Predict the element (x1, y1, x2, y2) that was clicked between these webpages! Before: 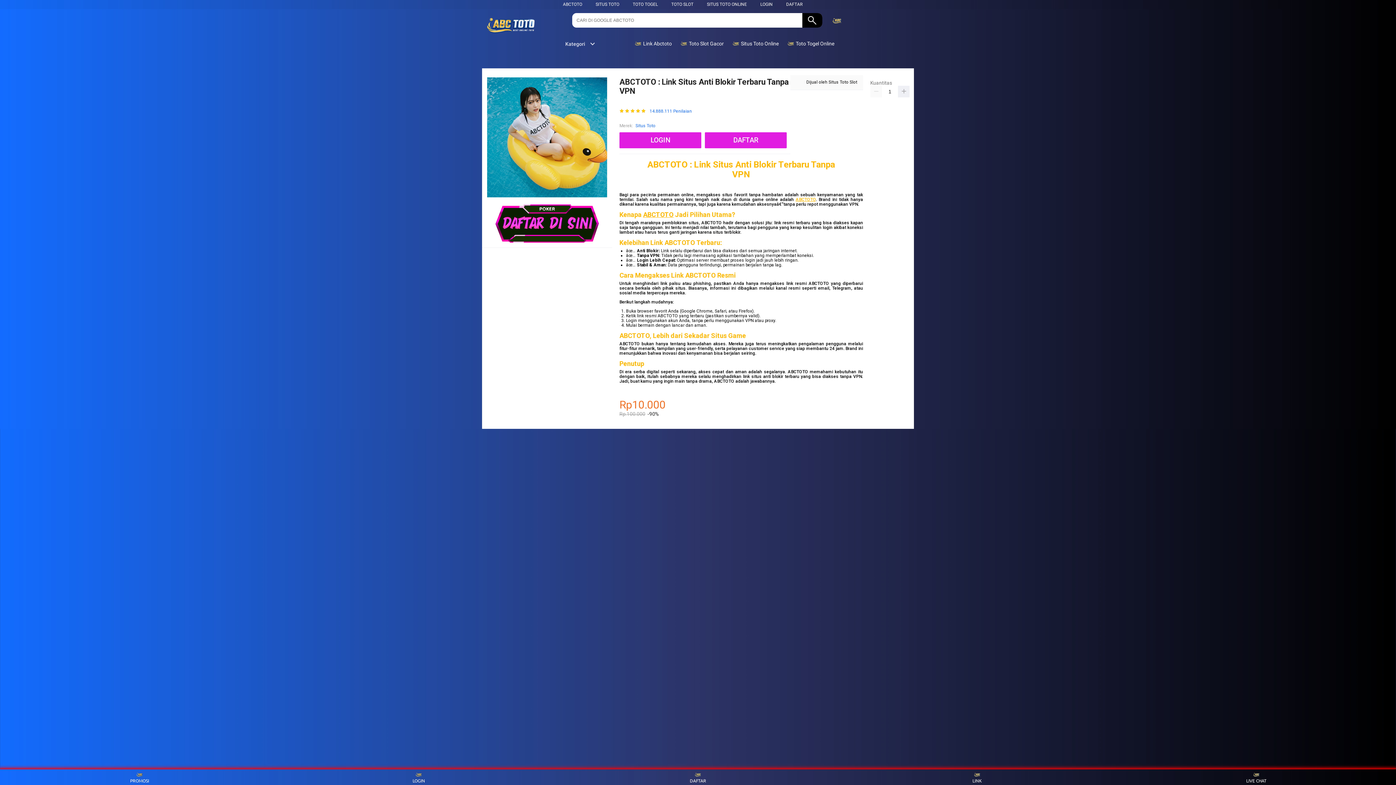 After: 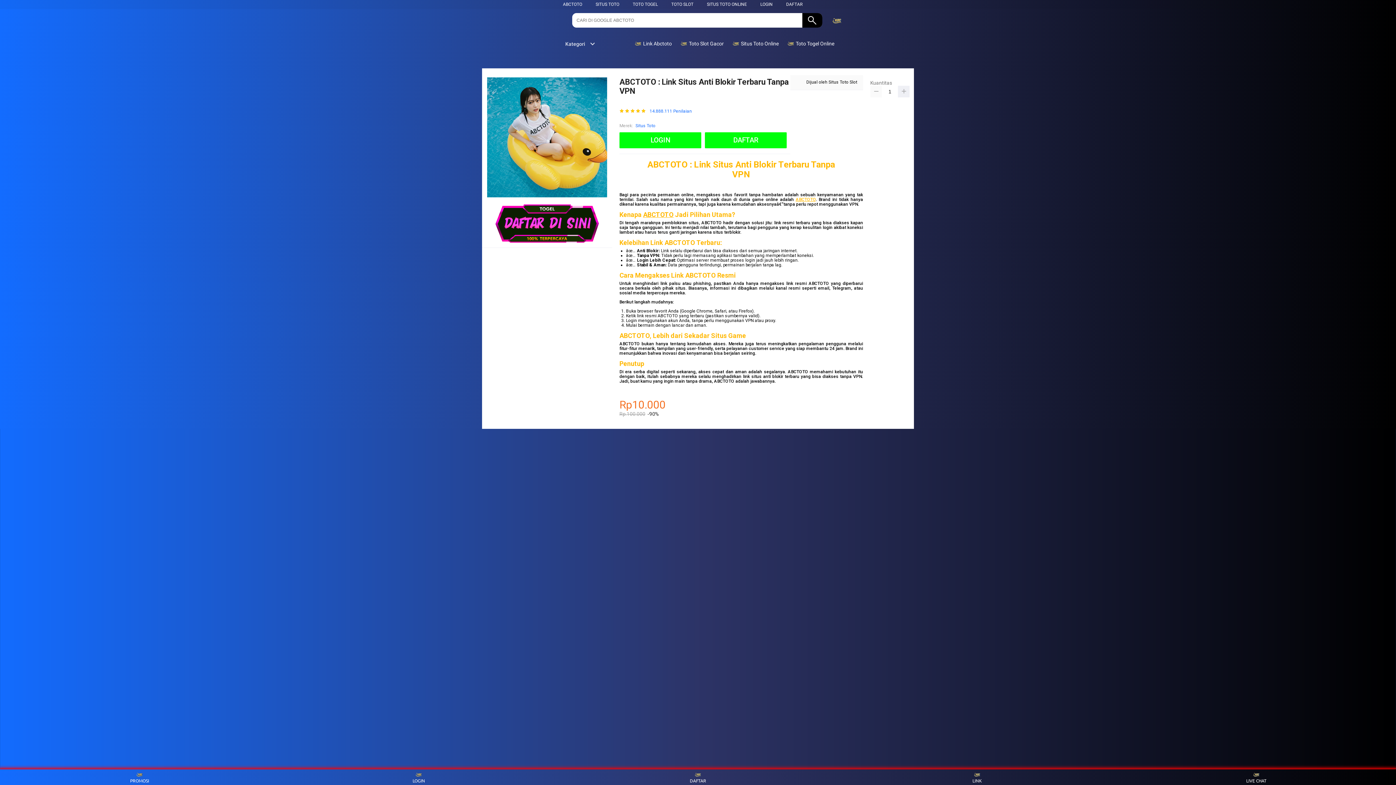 Action: bbox: (870, 85, 882, 97)